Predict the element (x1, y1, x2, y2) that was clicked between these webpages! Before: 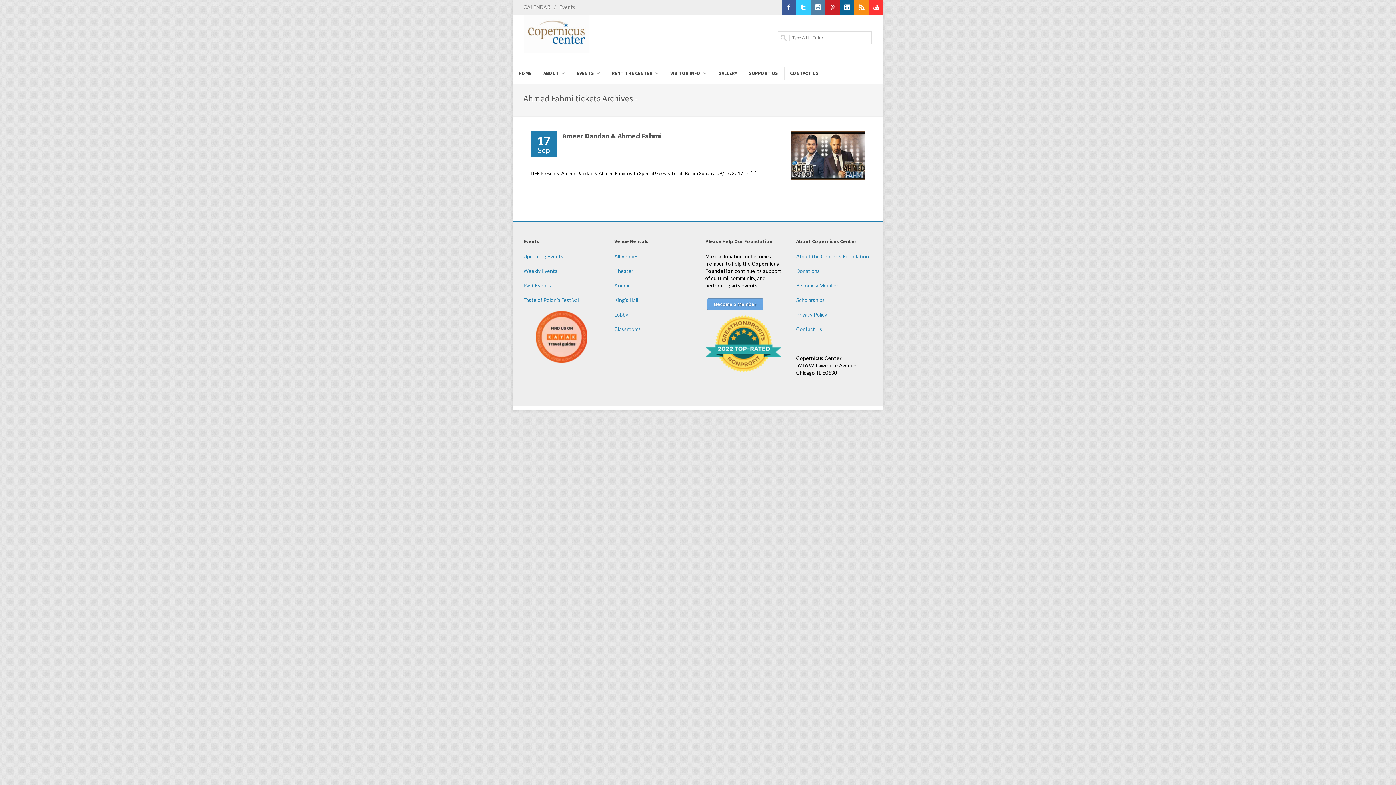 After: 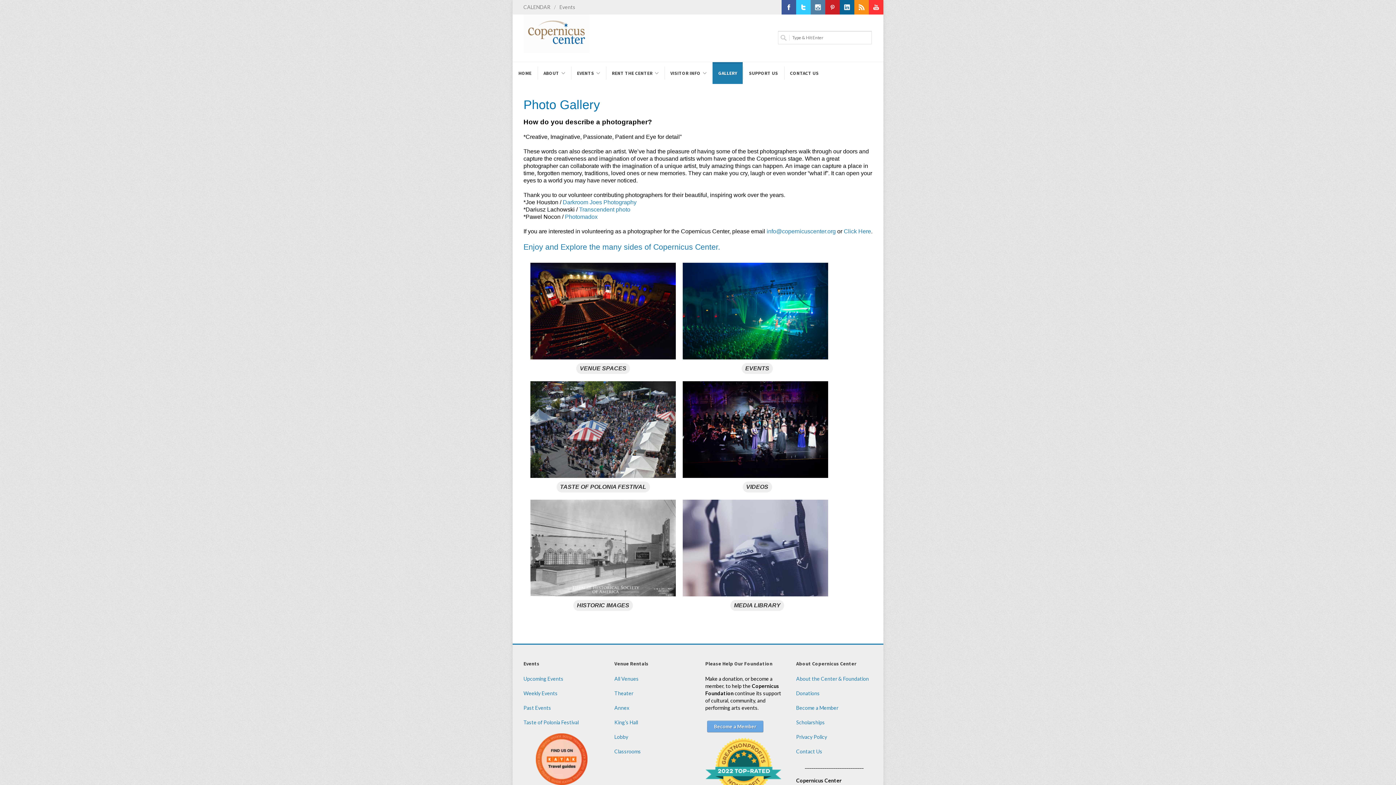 Action: bbox: (712, 62, 742, 84) label: GALLERY